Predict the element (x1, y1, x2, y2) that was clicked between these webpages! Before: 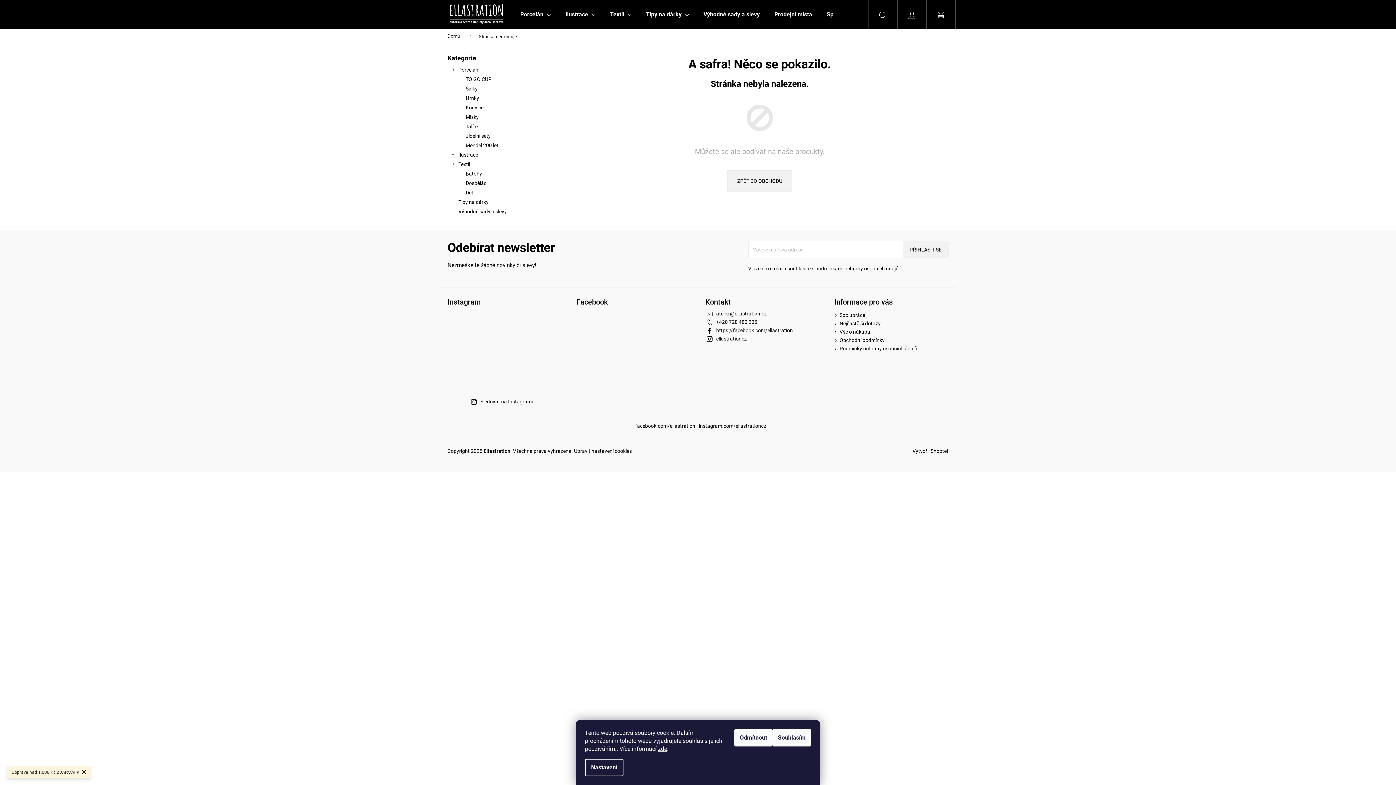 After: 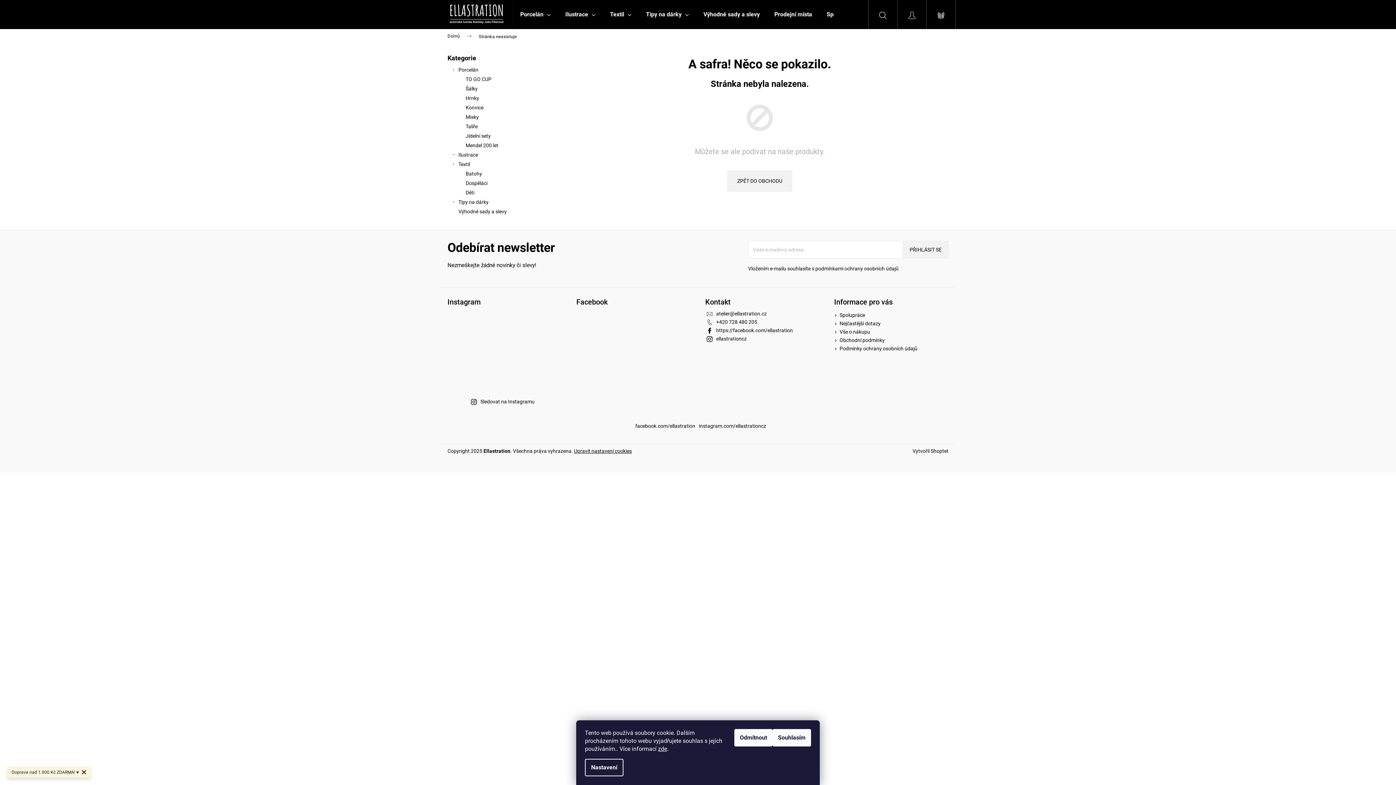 Action: bbox: (574, 448, 632, 454) label: Upravit nastavení cookies